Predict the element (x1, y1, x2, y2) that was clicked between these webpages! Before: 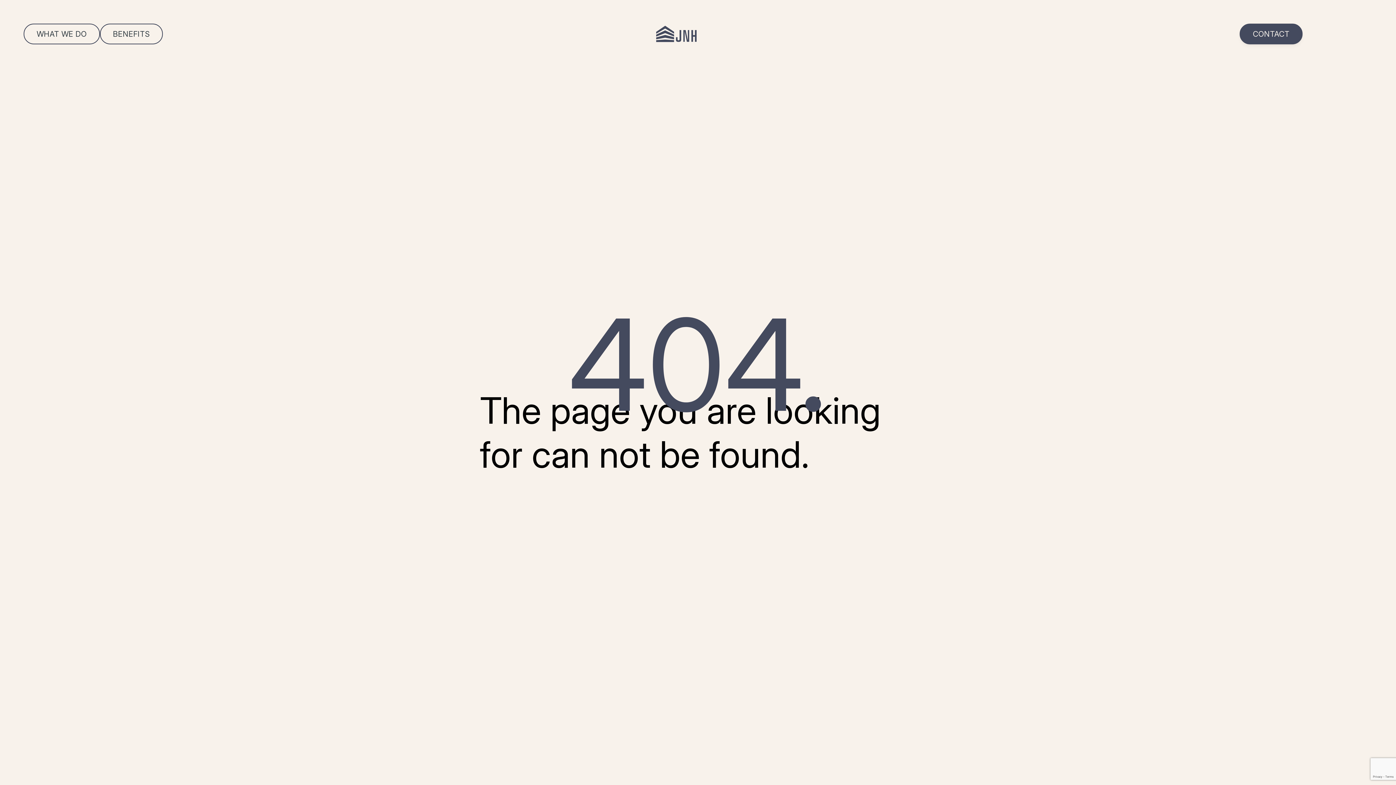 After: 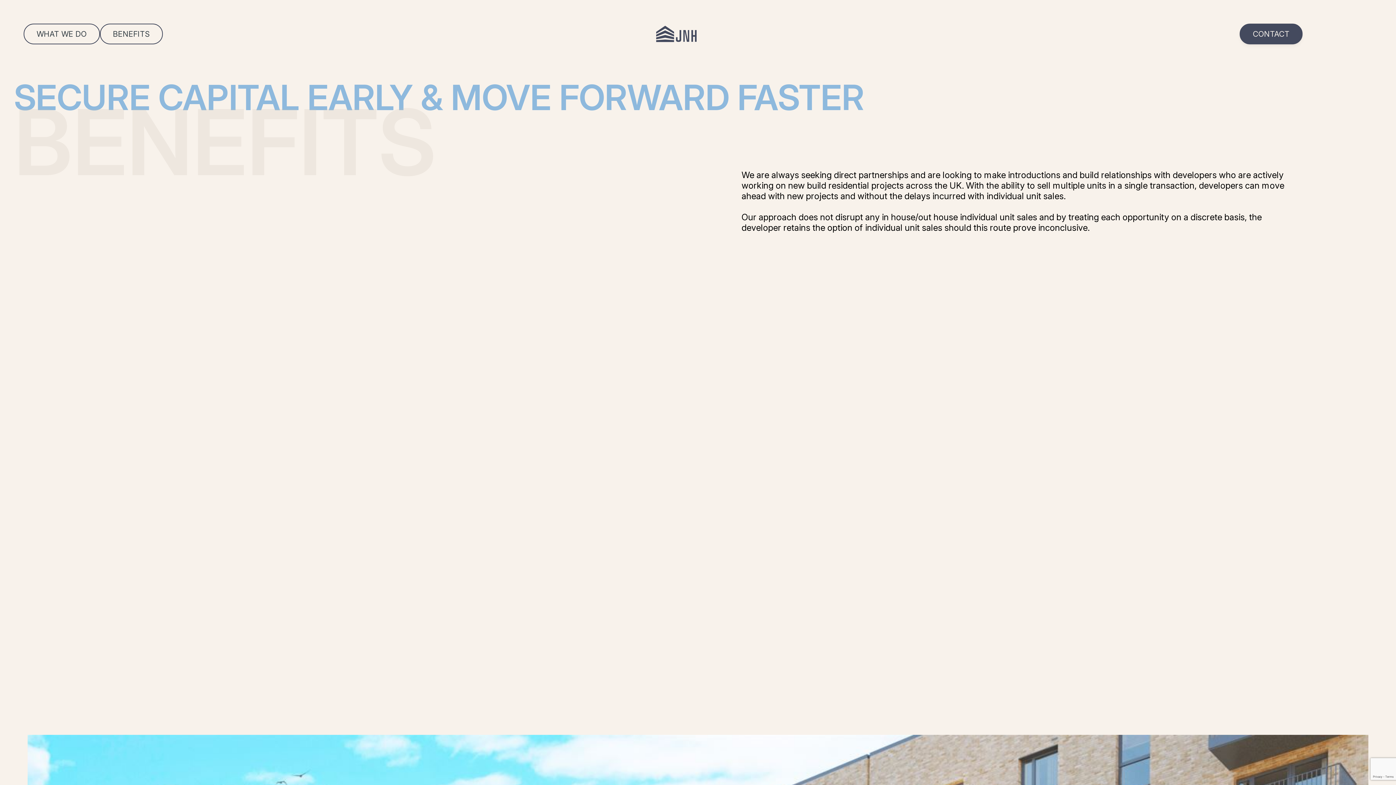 Action: label: BENEFITS bbox: (99, 23, 162, 44)